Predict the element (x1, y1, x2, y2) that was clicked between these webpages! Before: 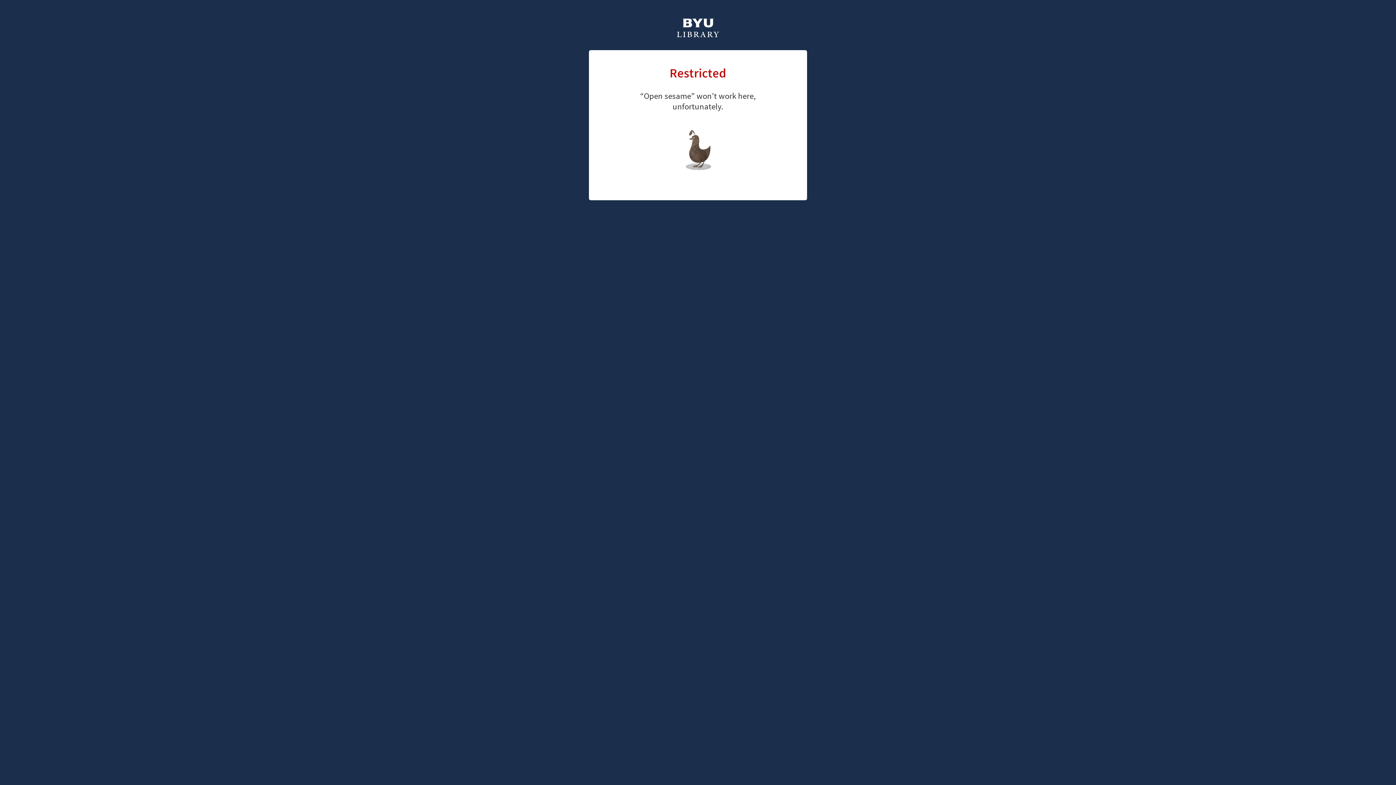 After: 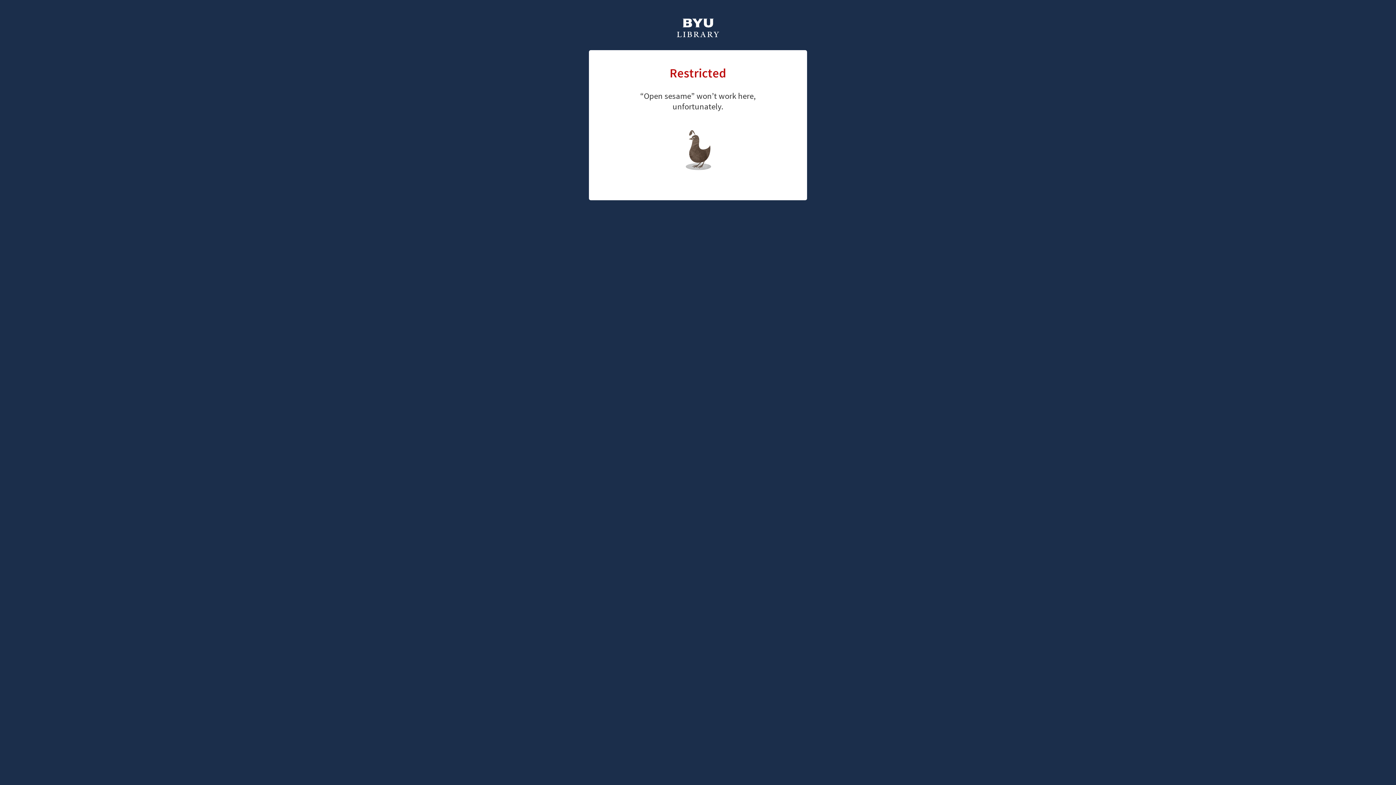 Action: label: library home page bbox: (661, 126, 726, 147)